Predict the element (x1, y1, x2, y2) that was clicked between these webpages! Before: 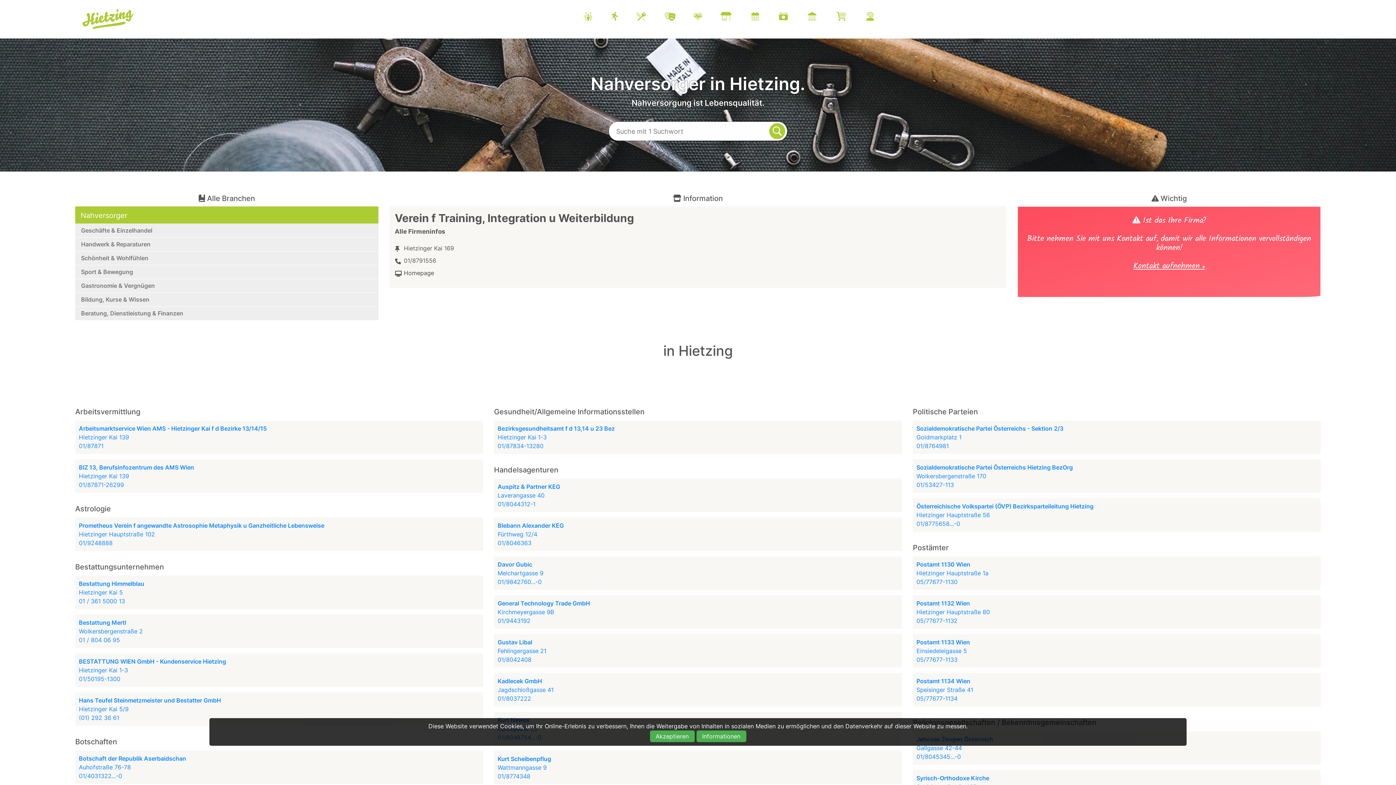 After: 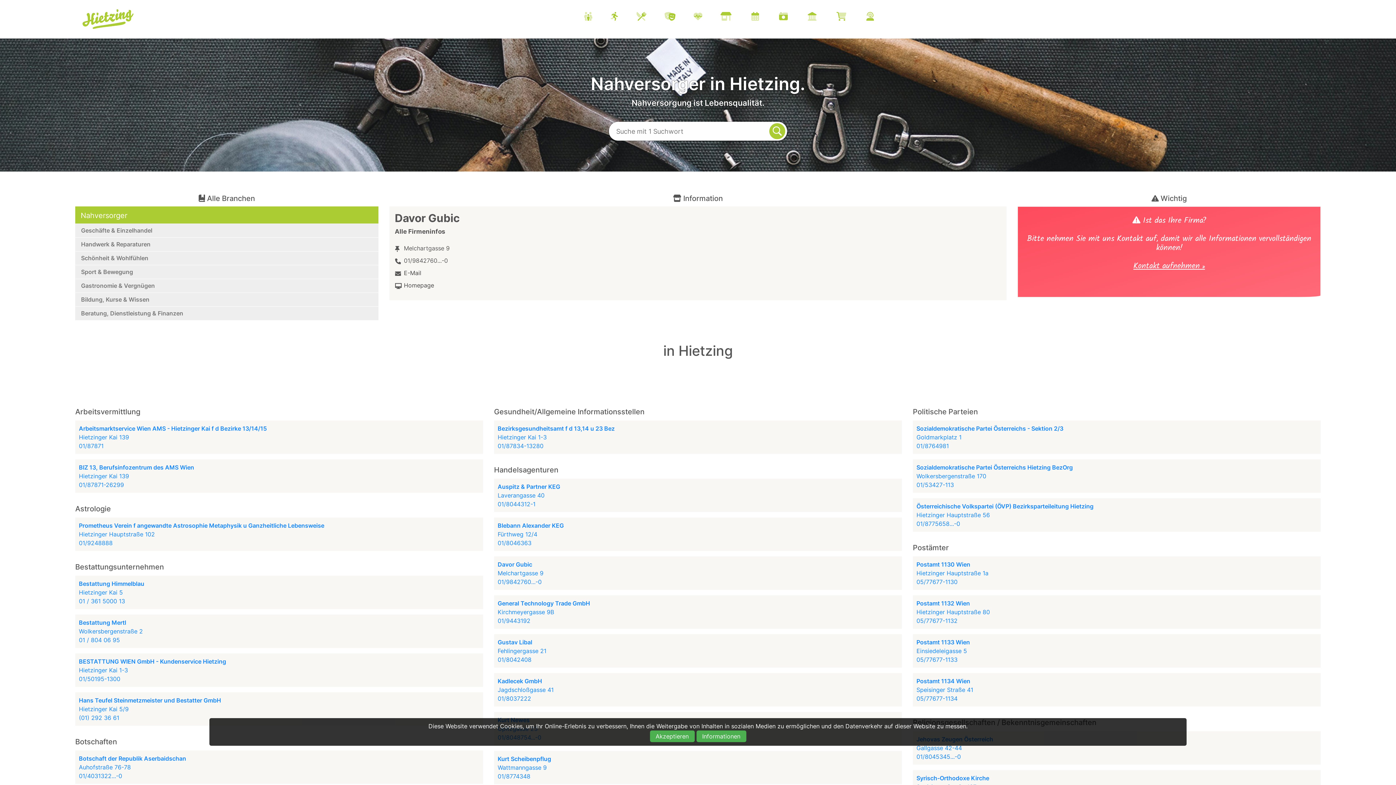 Action: label: Davor Gubic
Melchartgasse 9
01/9842760...-0
 bbox: (494, 556, 902, 590)